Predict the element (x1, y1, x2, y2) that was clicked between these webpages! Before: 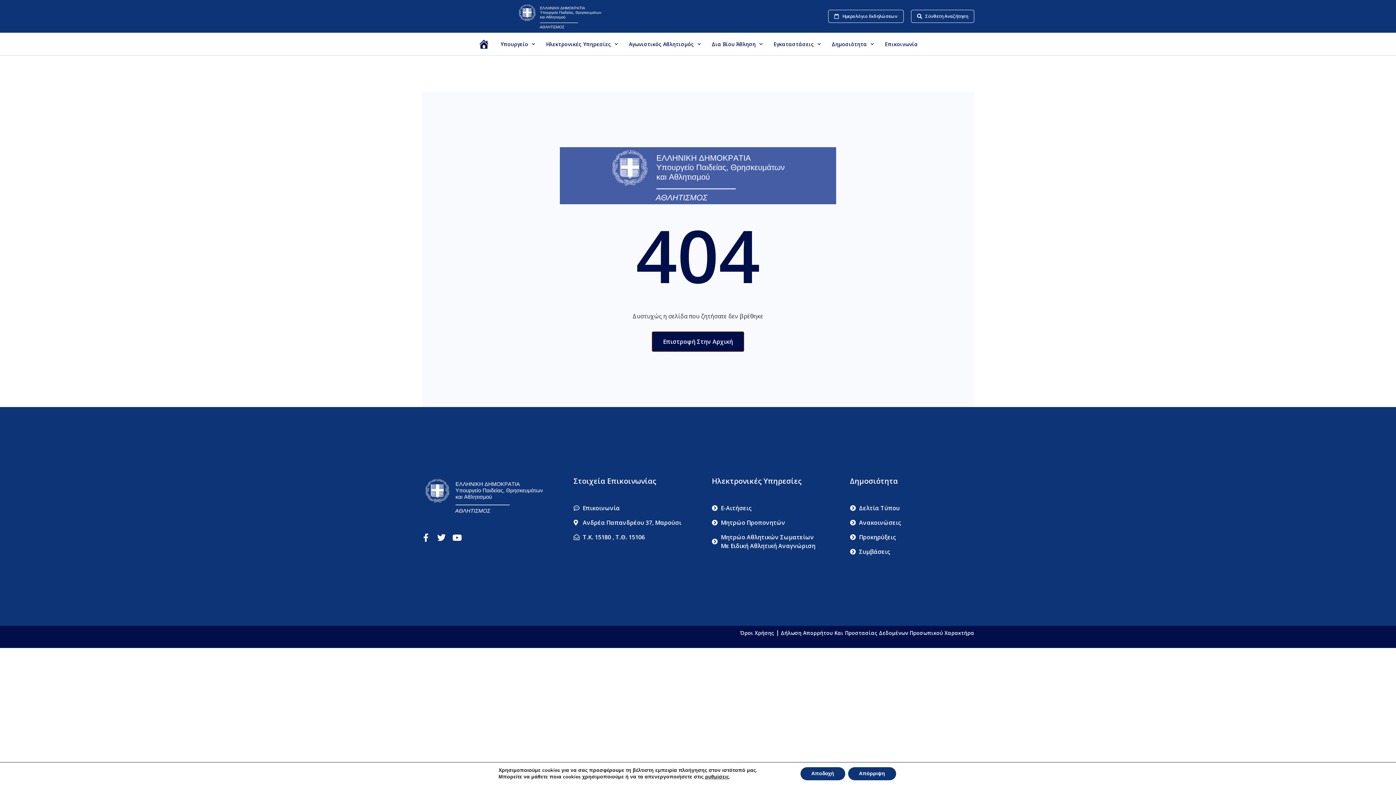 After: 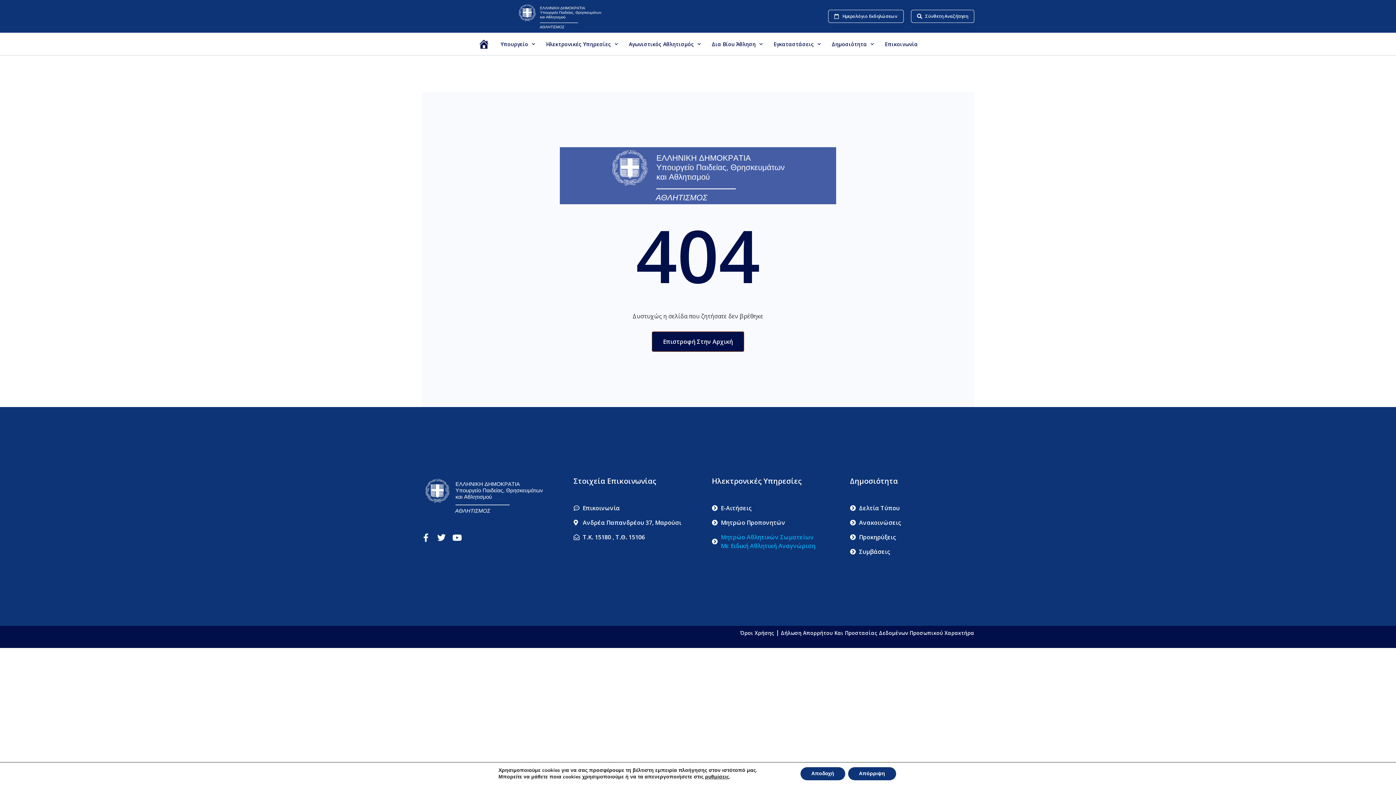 Action: label: Μητρώο Αθλητικών Σωματείων Με Ειδική Αθλητική Αναγνώριση bbox: (712, 532, 822, 550)